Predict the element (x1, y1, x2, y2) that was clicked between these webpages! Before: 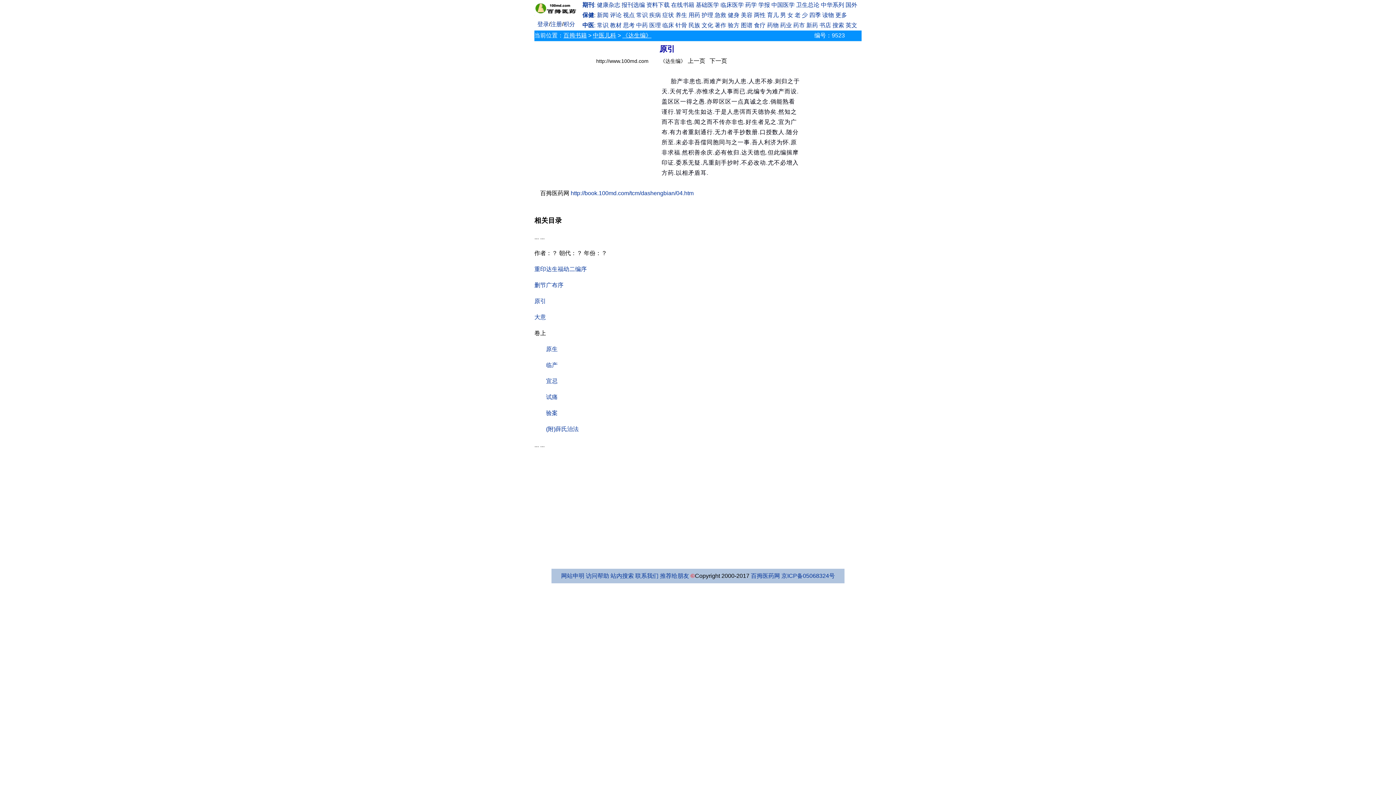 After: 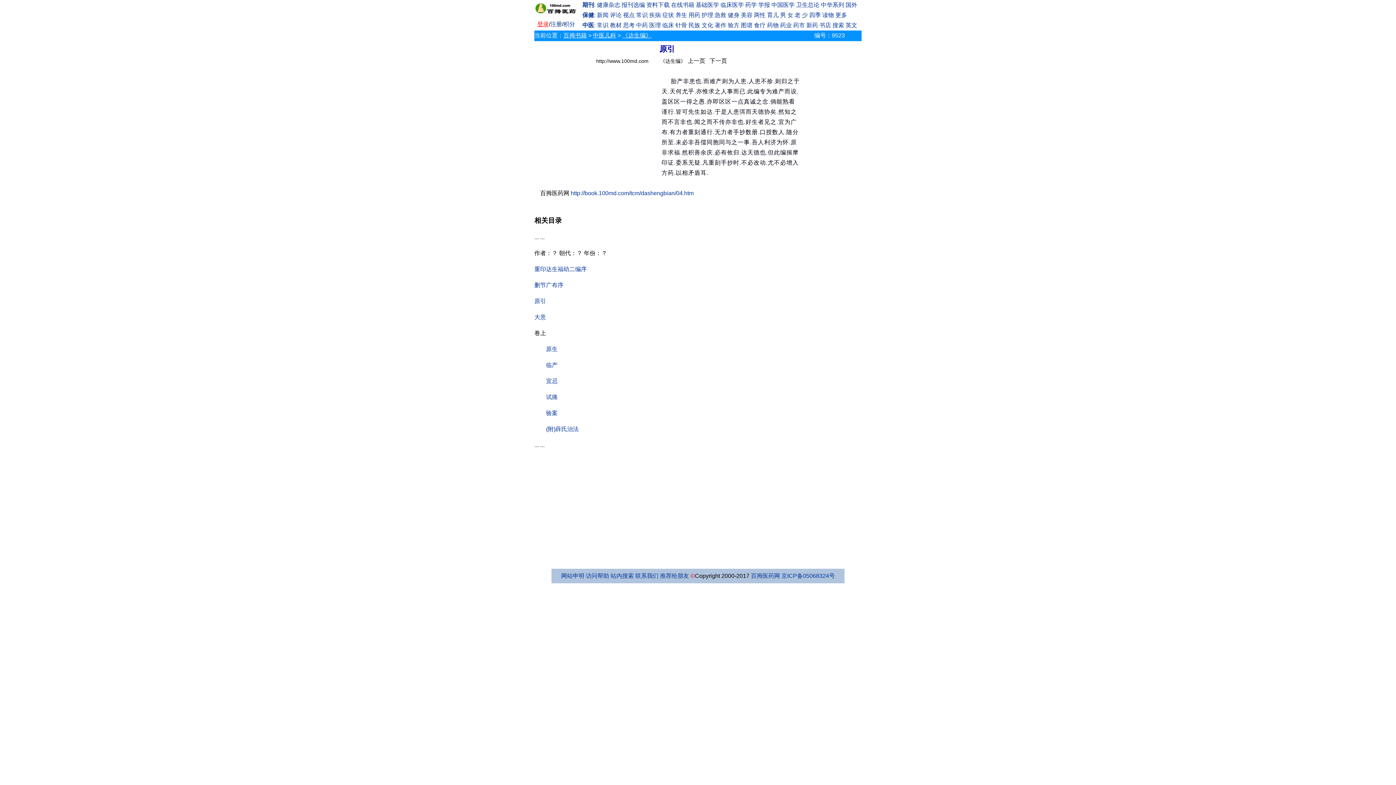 Action: bbox: (537, 21, 549, 27) label: 登录